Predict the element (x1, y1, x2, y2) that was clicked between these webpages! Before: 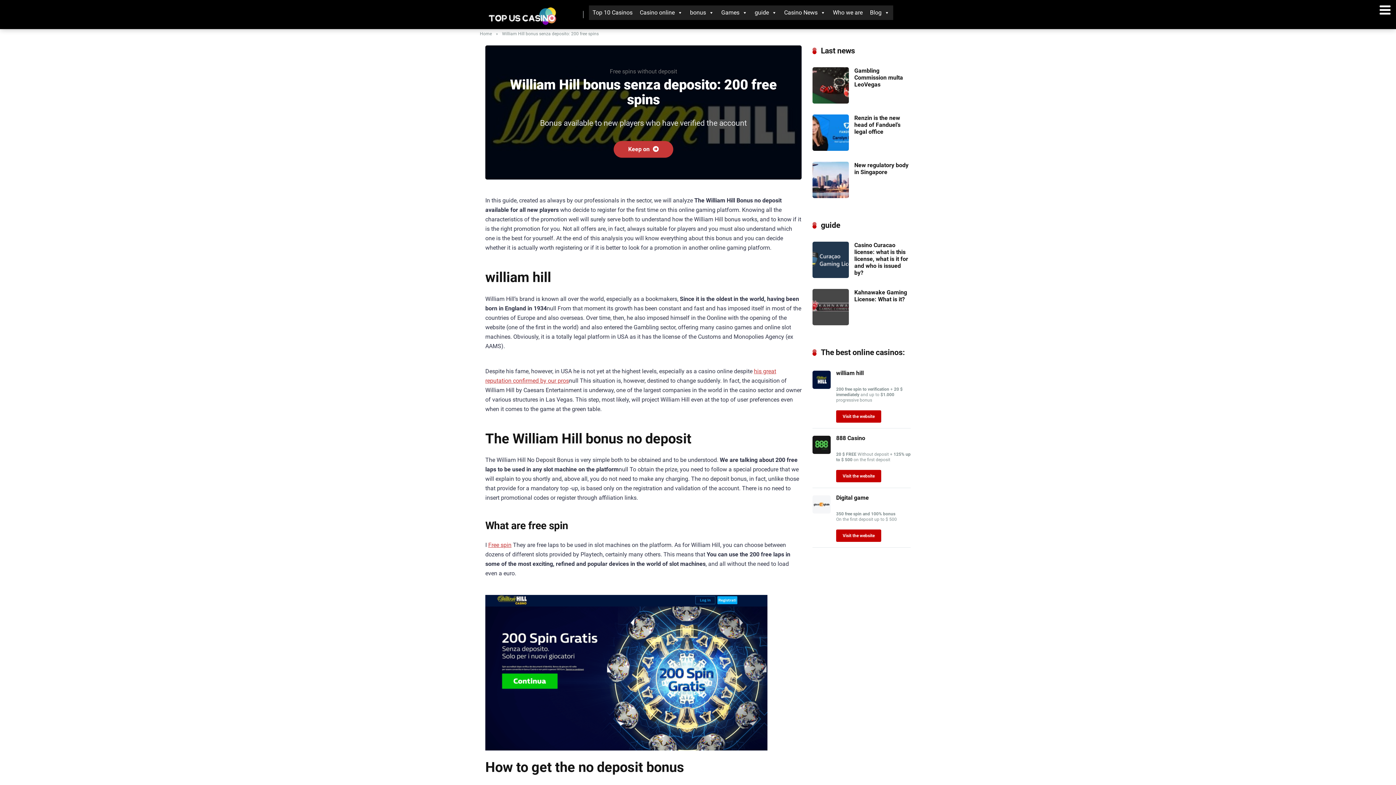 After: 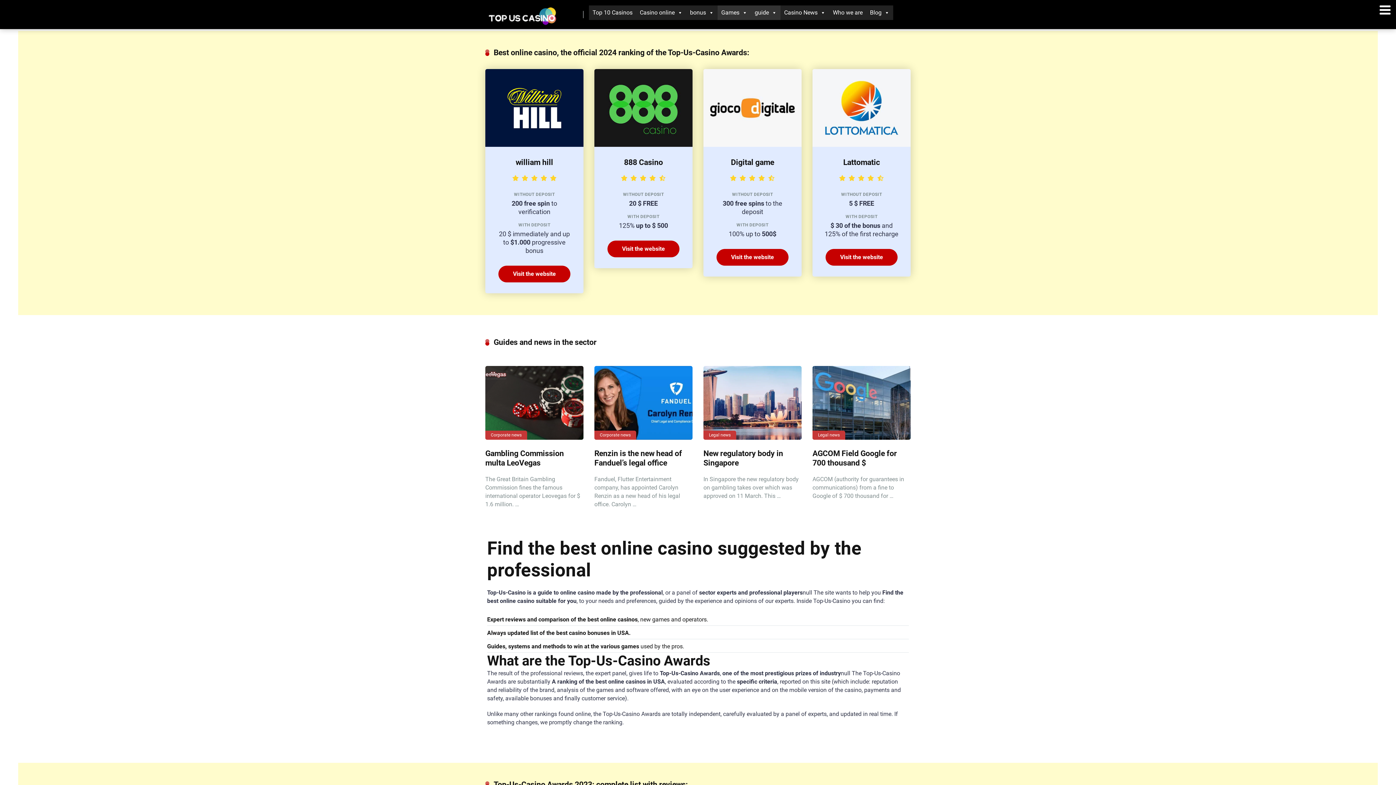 Action: bbox: (480, 31, 494, 36) label: Home